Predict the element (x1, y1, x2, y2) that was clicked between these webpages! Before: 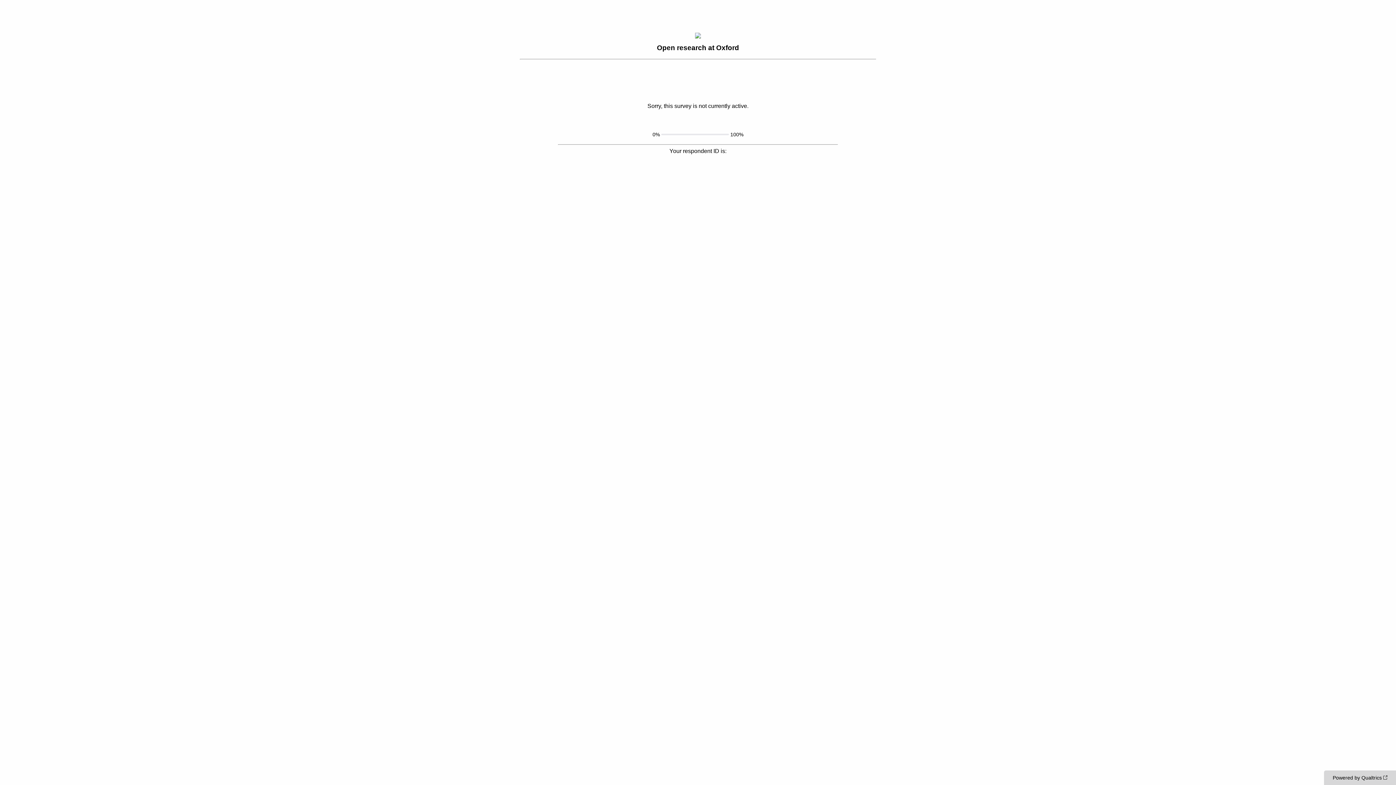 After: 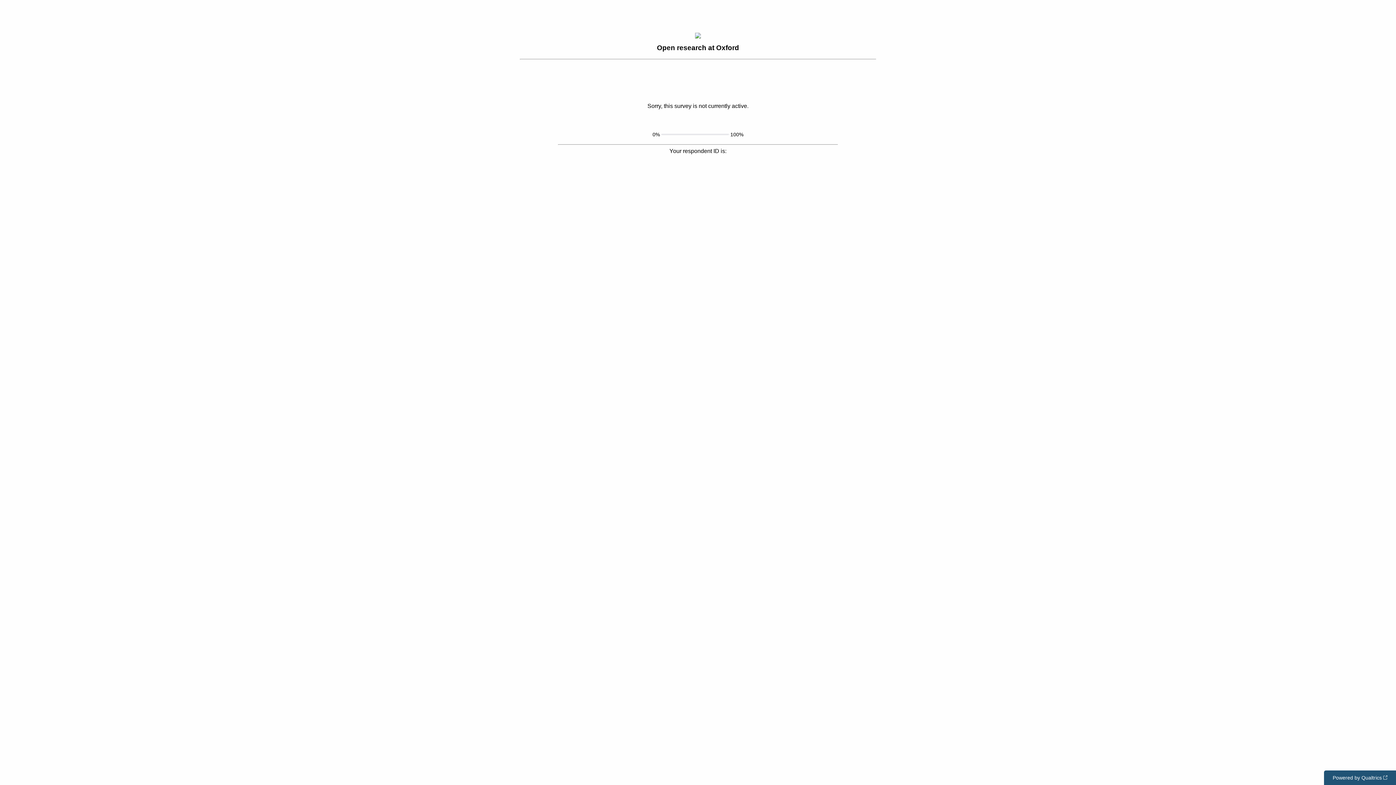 Action: label: Powered by Qualtrics: Learn more about Qualtrics in a new tab bbox: (1324, 770, 1396, 785)